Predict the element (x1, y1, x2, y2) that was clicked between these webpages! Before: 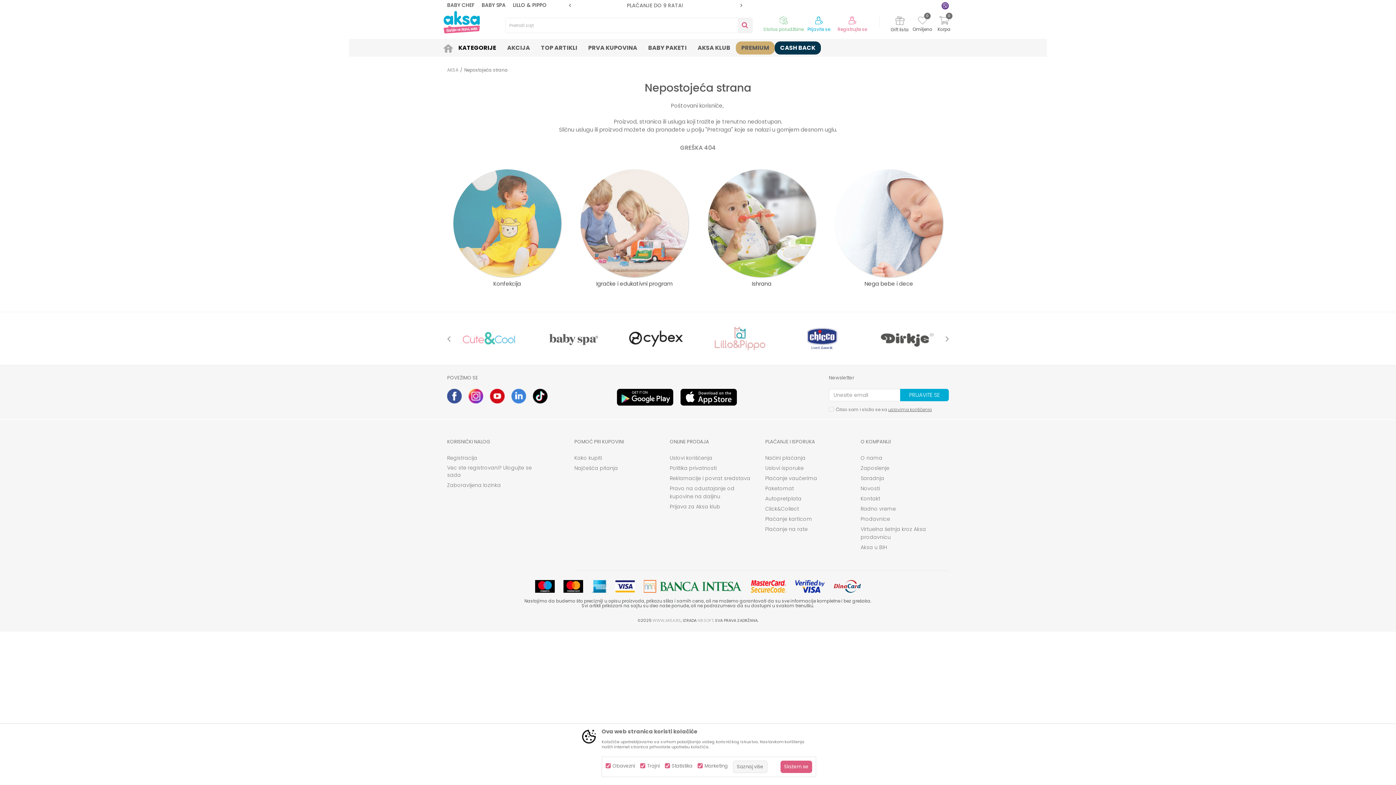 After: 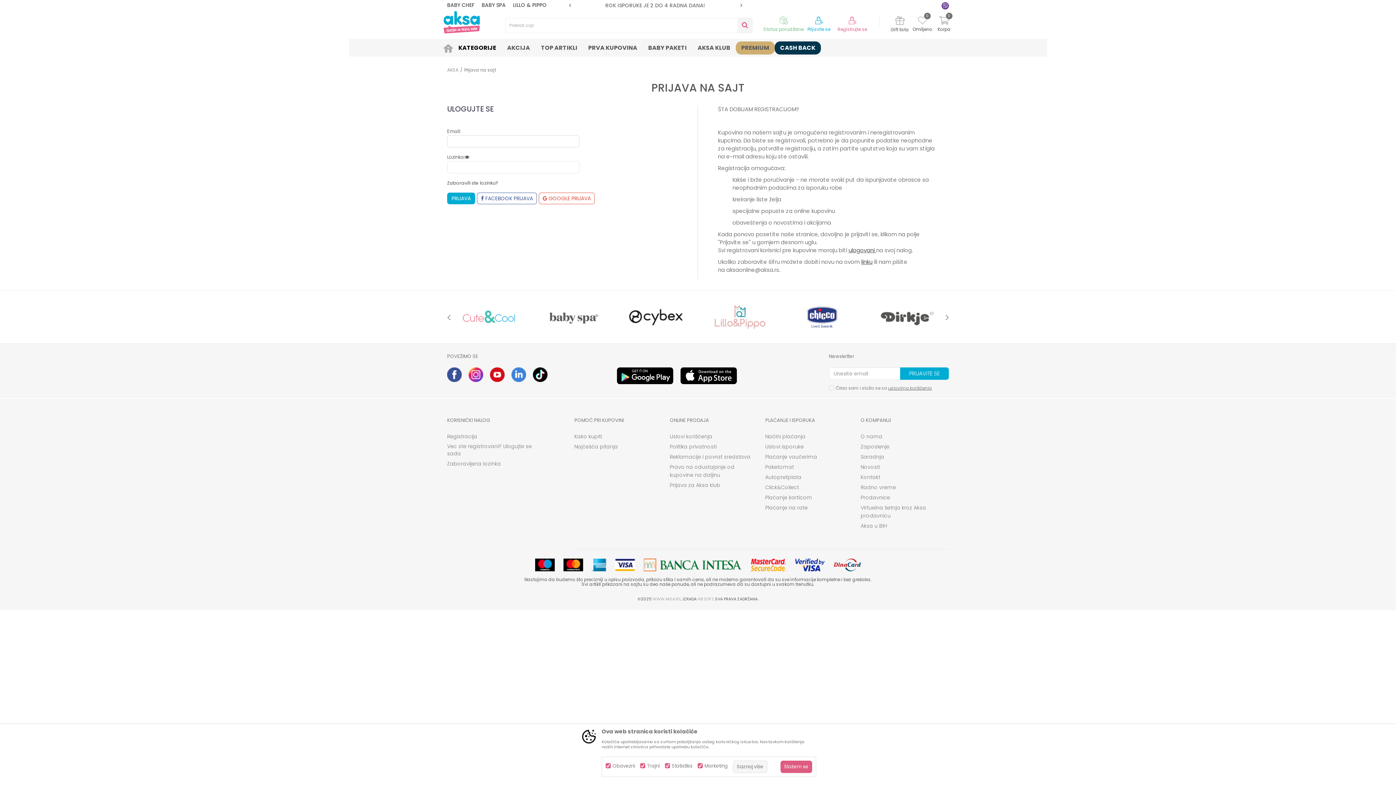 Action: label: Omiljeno
0 bbox: (918, 16, 927, 27)